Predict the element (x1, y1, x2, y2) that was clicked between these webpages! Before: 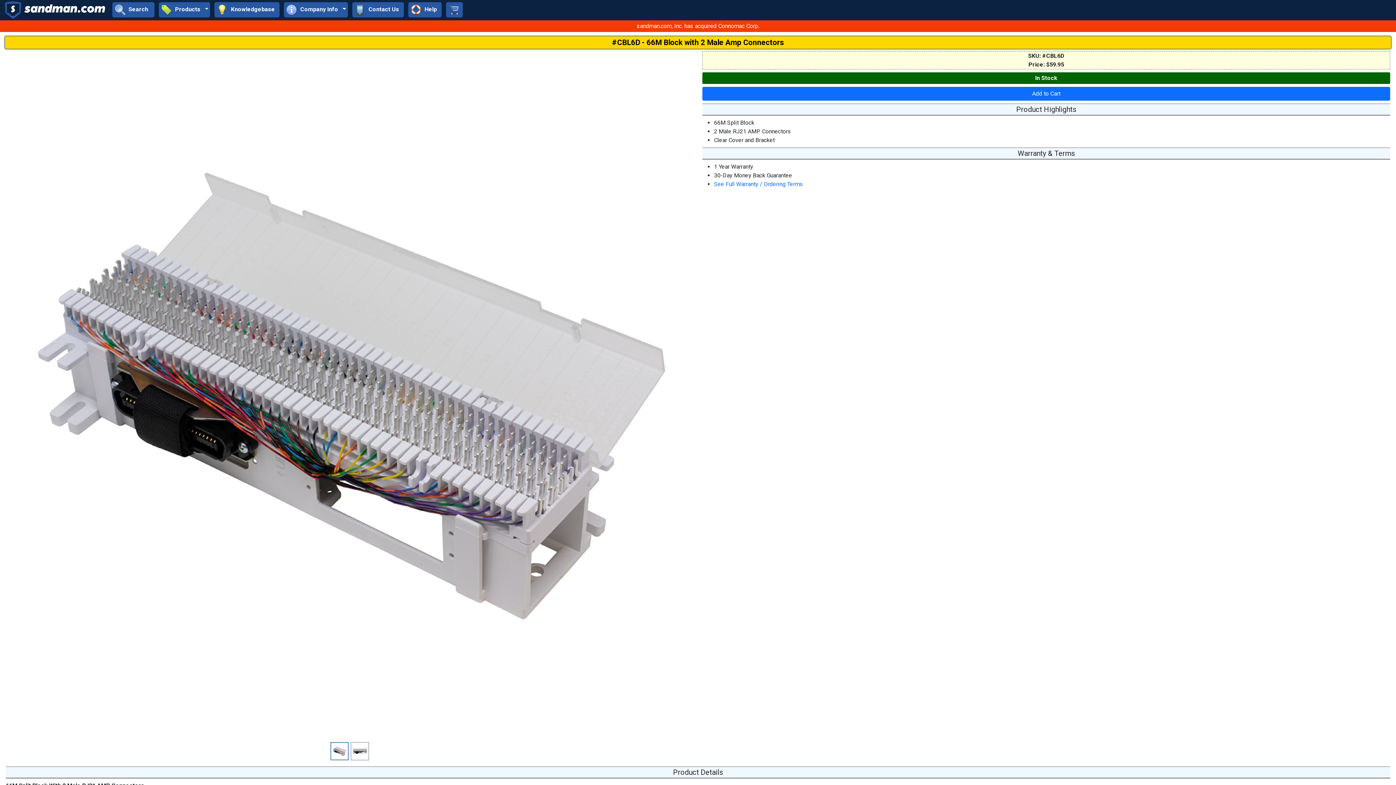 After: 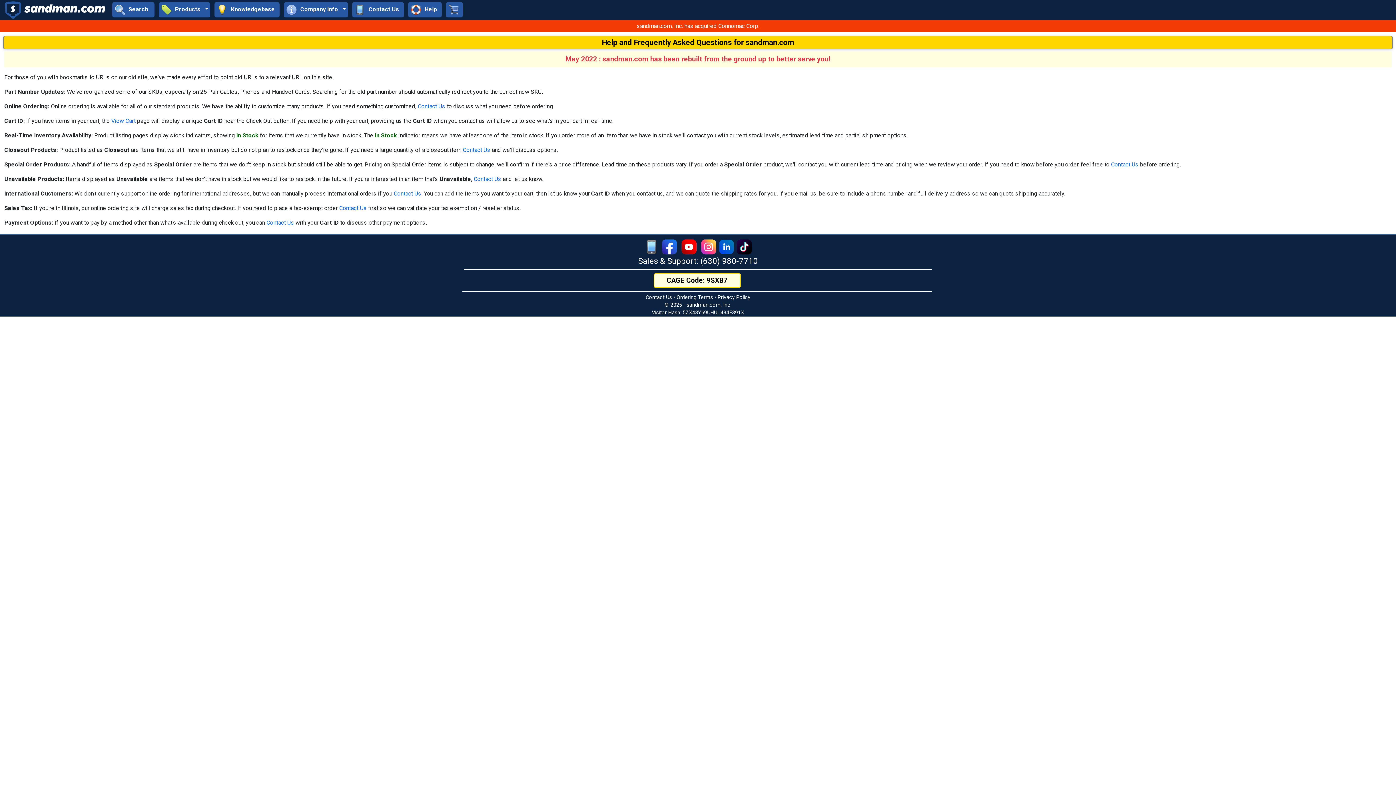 Action: bbox: (408, 2, 441, 17) label: Help